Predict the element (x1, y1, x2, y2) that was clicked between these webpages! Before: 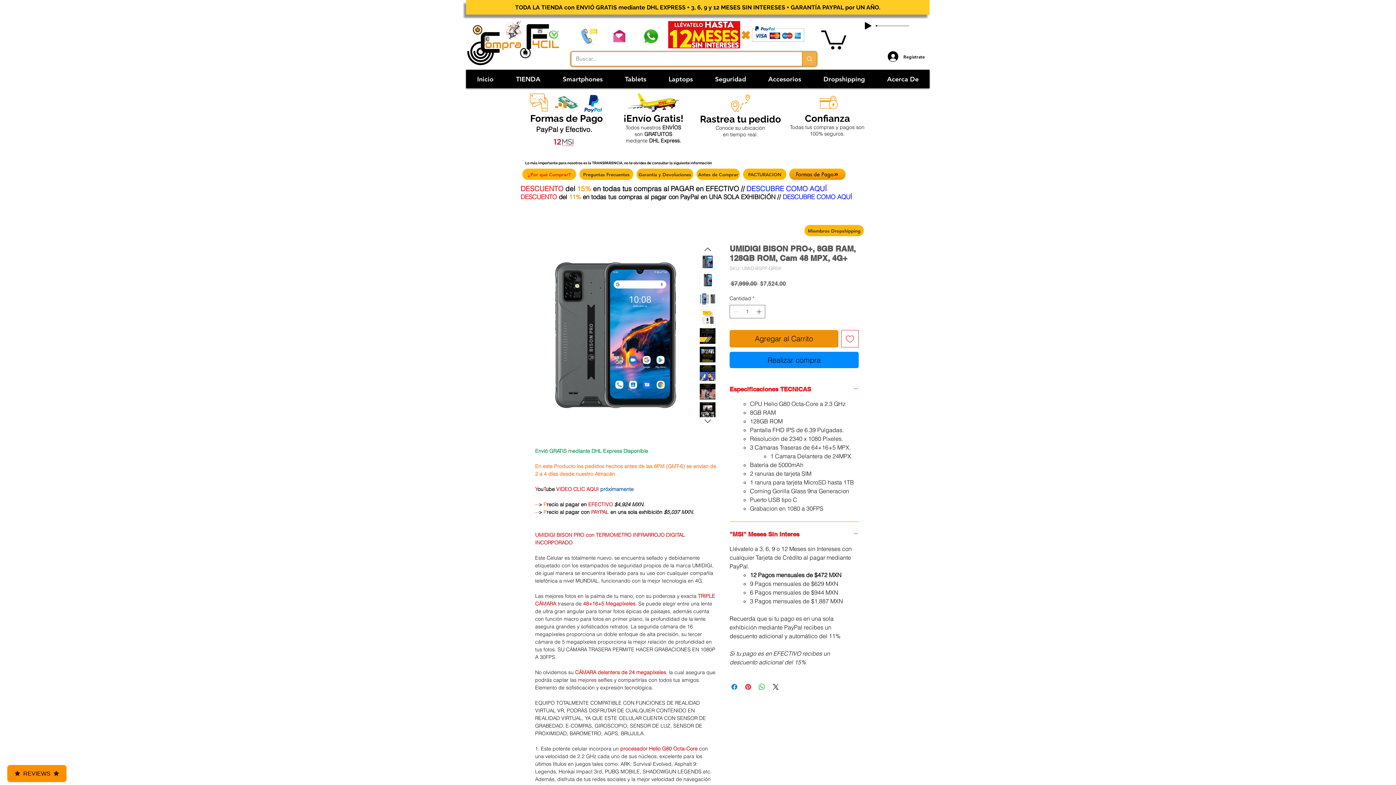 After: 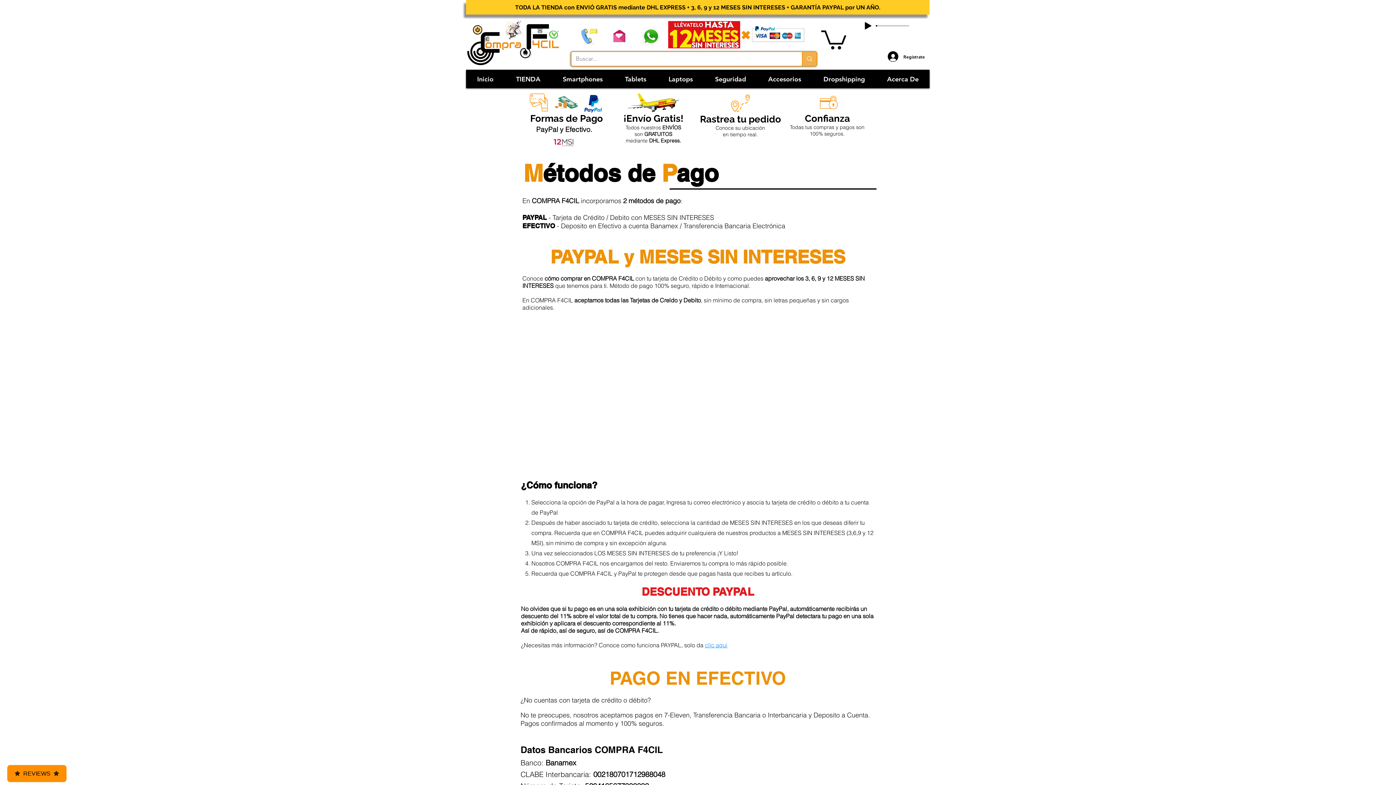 Action: bbox: (748, 24, 807, 45)